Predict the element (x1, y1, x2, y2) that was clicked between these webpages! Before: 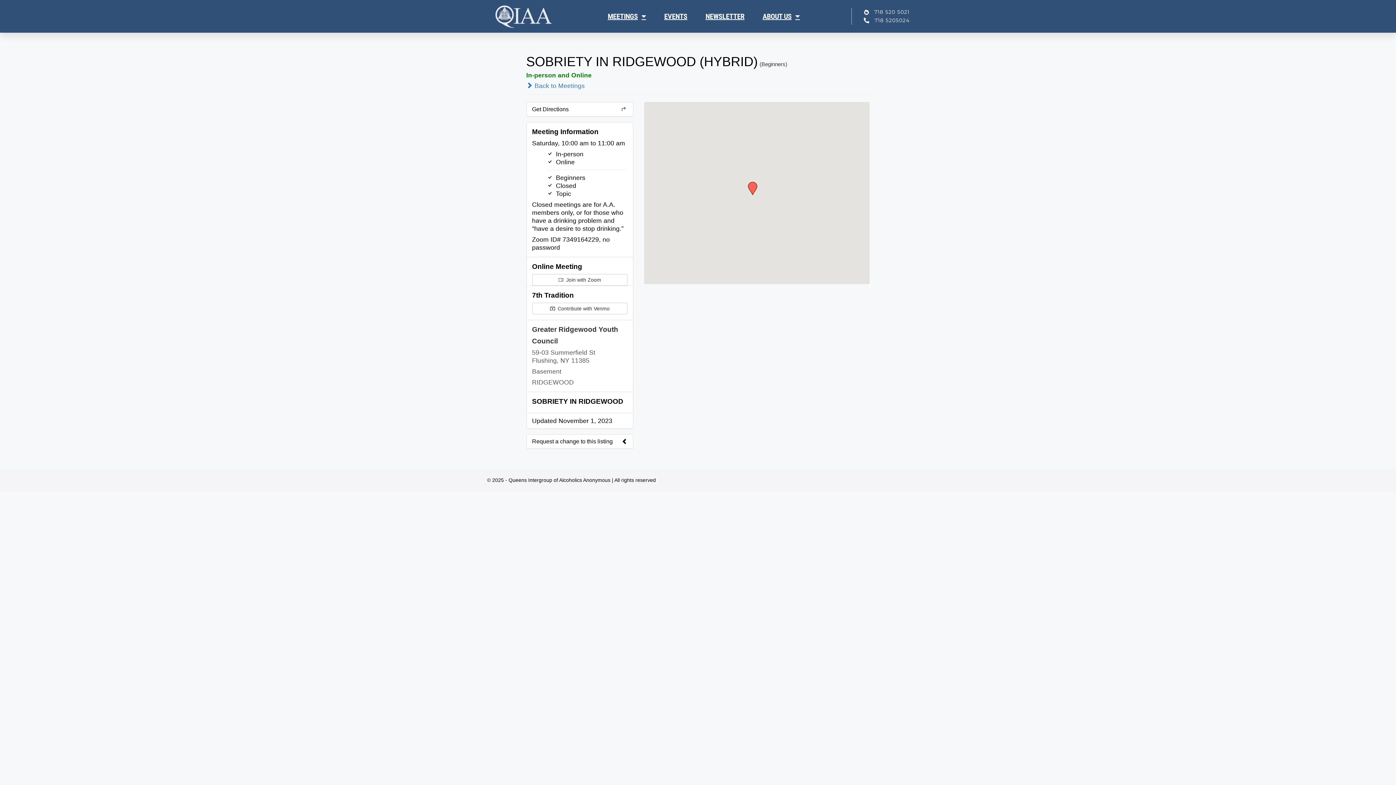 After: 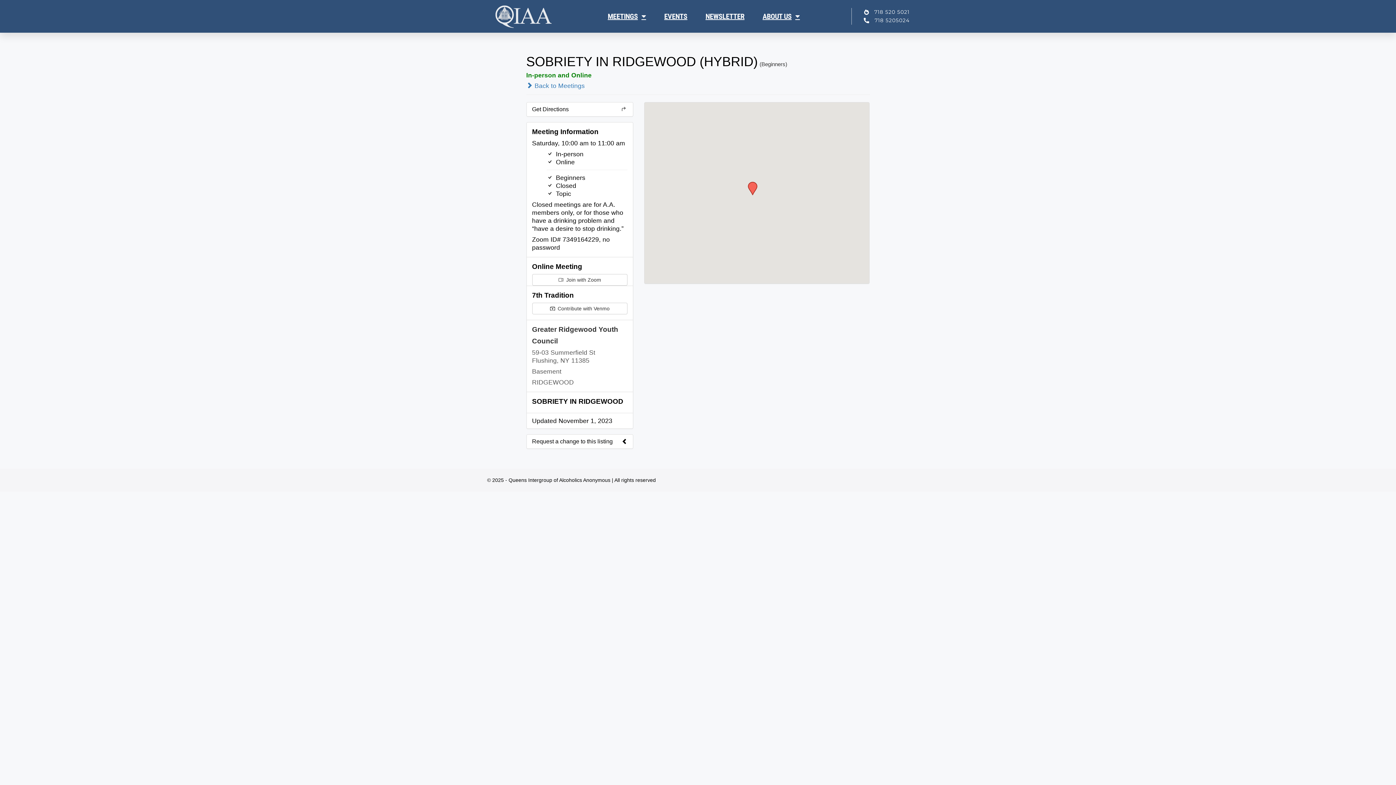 Action: bbox: (874, 16, 909, 24) label: 718 5205024